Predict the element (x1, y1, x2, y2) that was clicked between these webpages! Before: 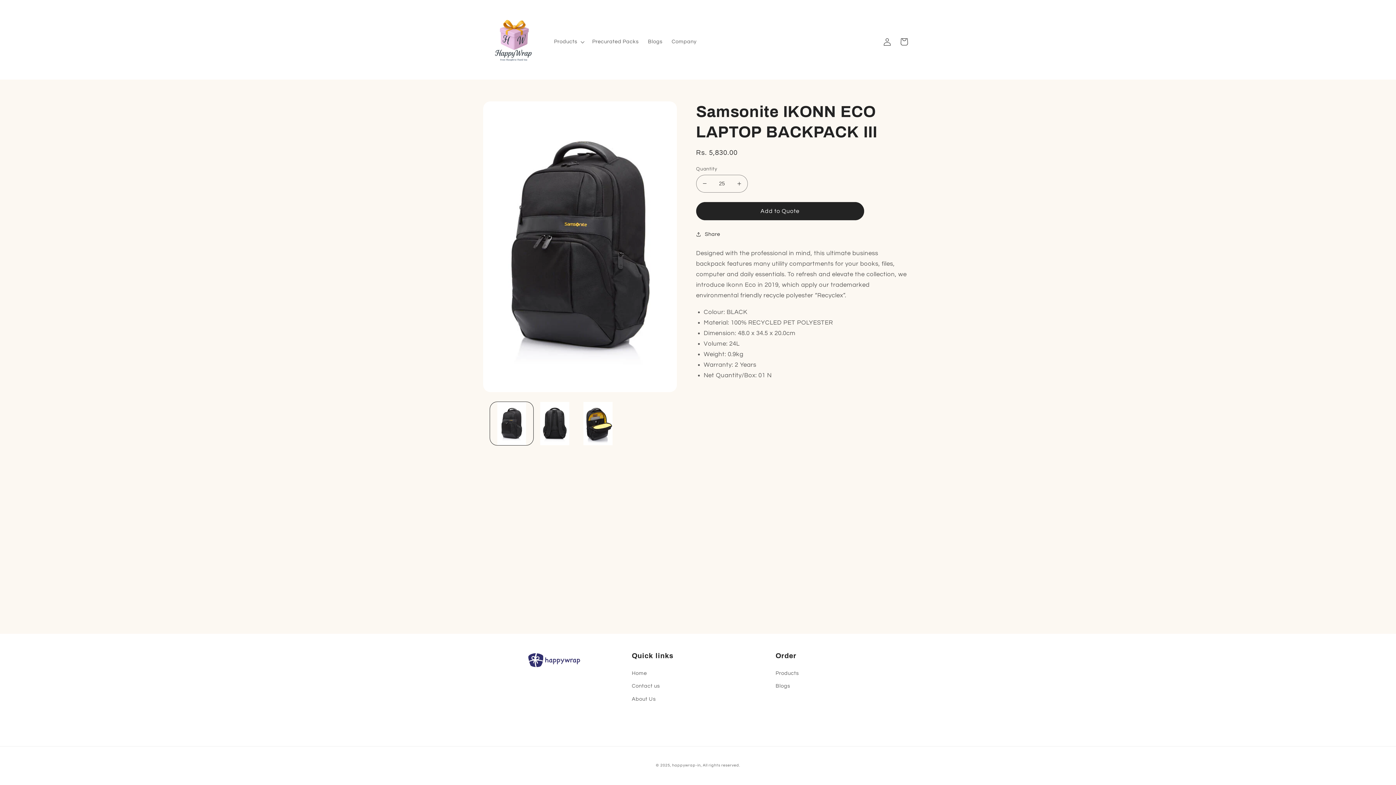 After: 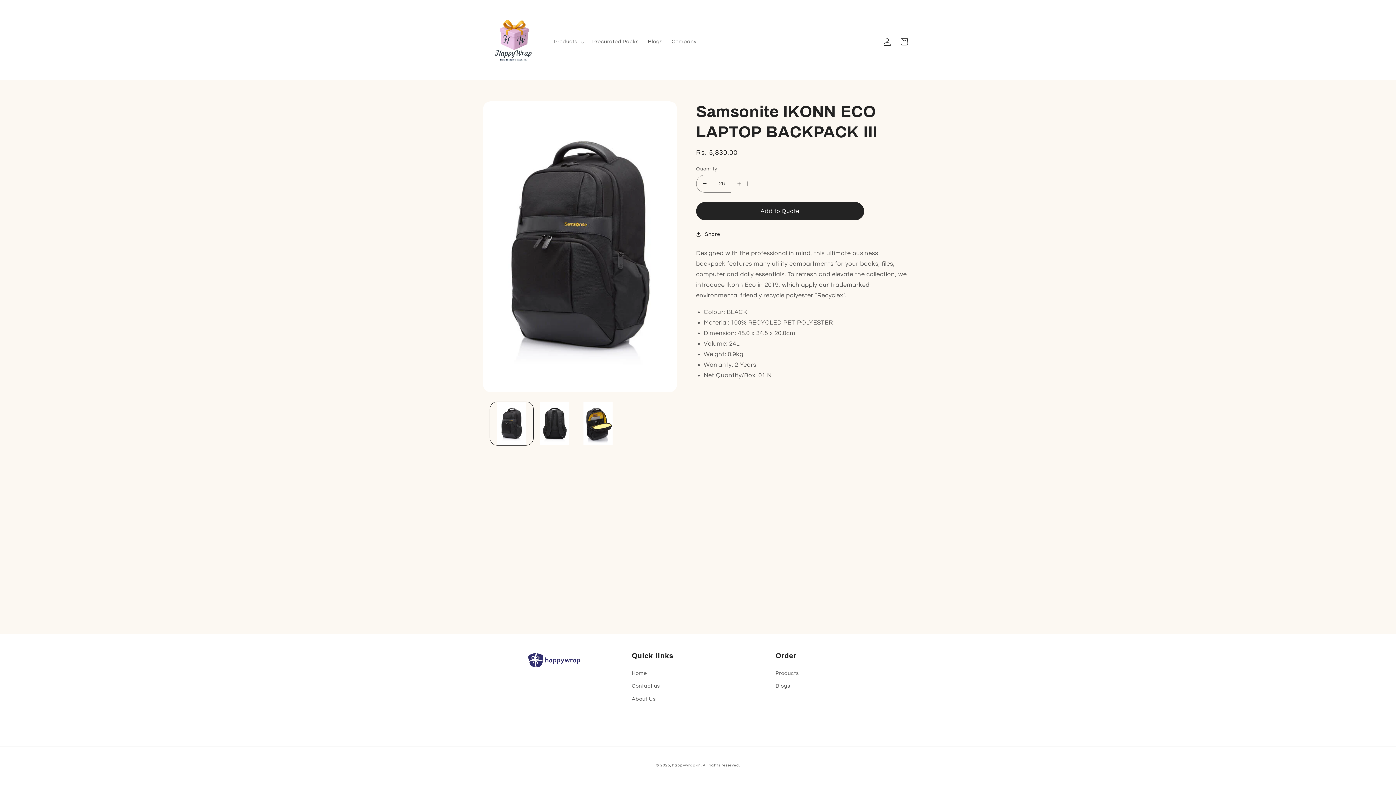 Action: bbox: (731, 174, 747, 192) label: Increase quantity for Samsonite IKONN ECO LAPTOP BACKPACK III